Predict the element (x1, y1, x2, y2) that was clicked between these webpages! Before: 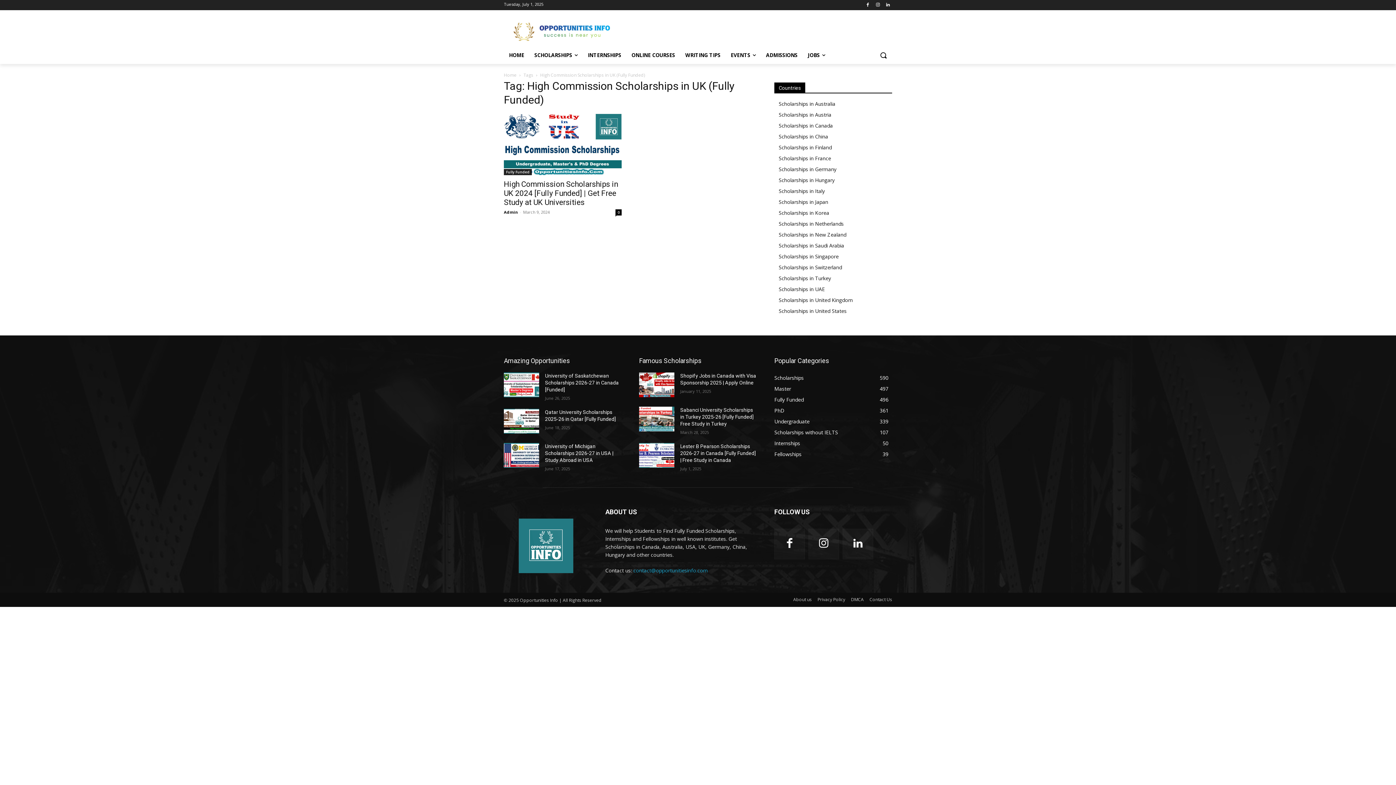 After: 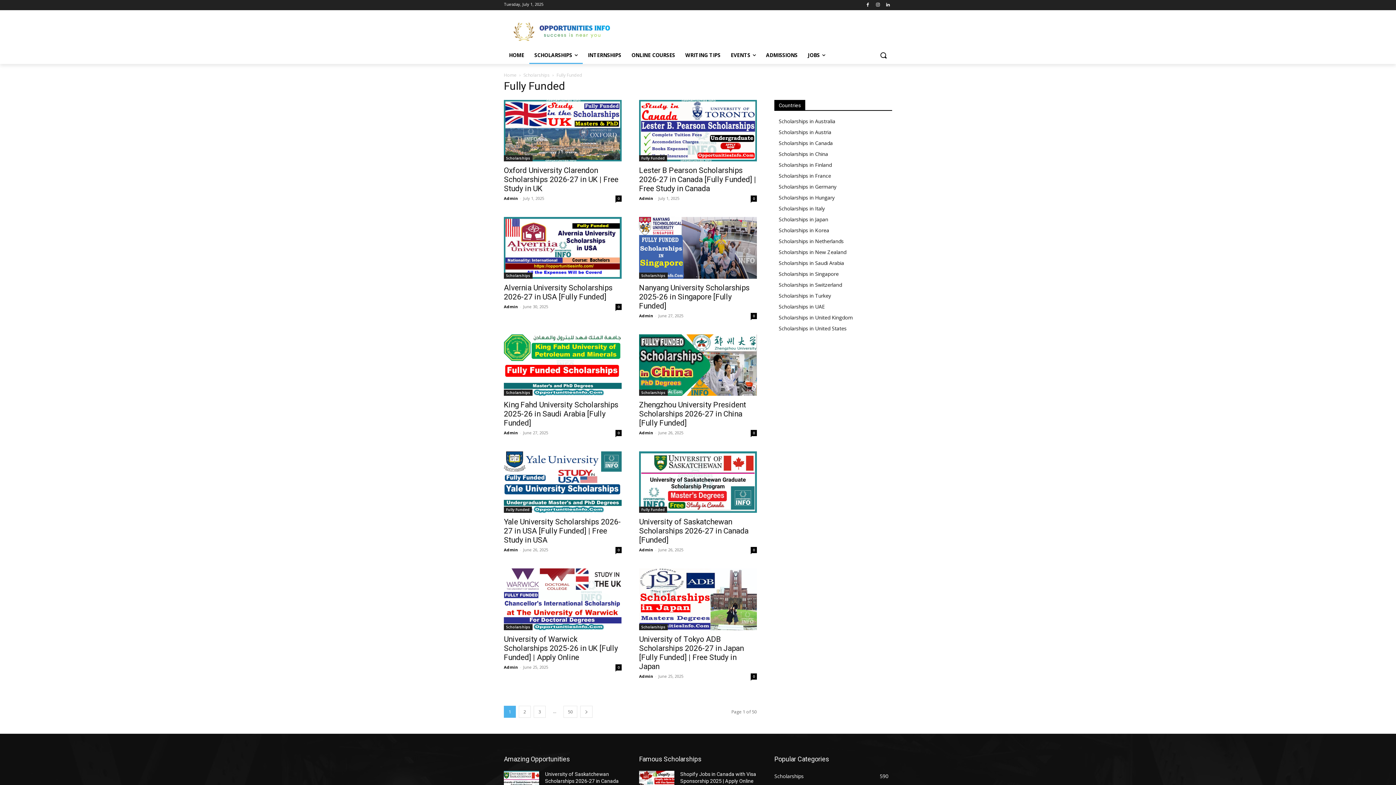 Action: bbox: (504, 169, 532, 175) label: Fully Funded